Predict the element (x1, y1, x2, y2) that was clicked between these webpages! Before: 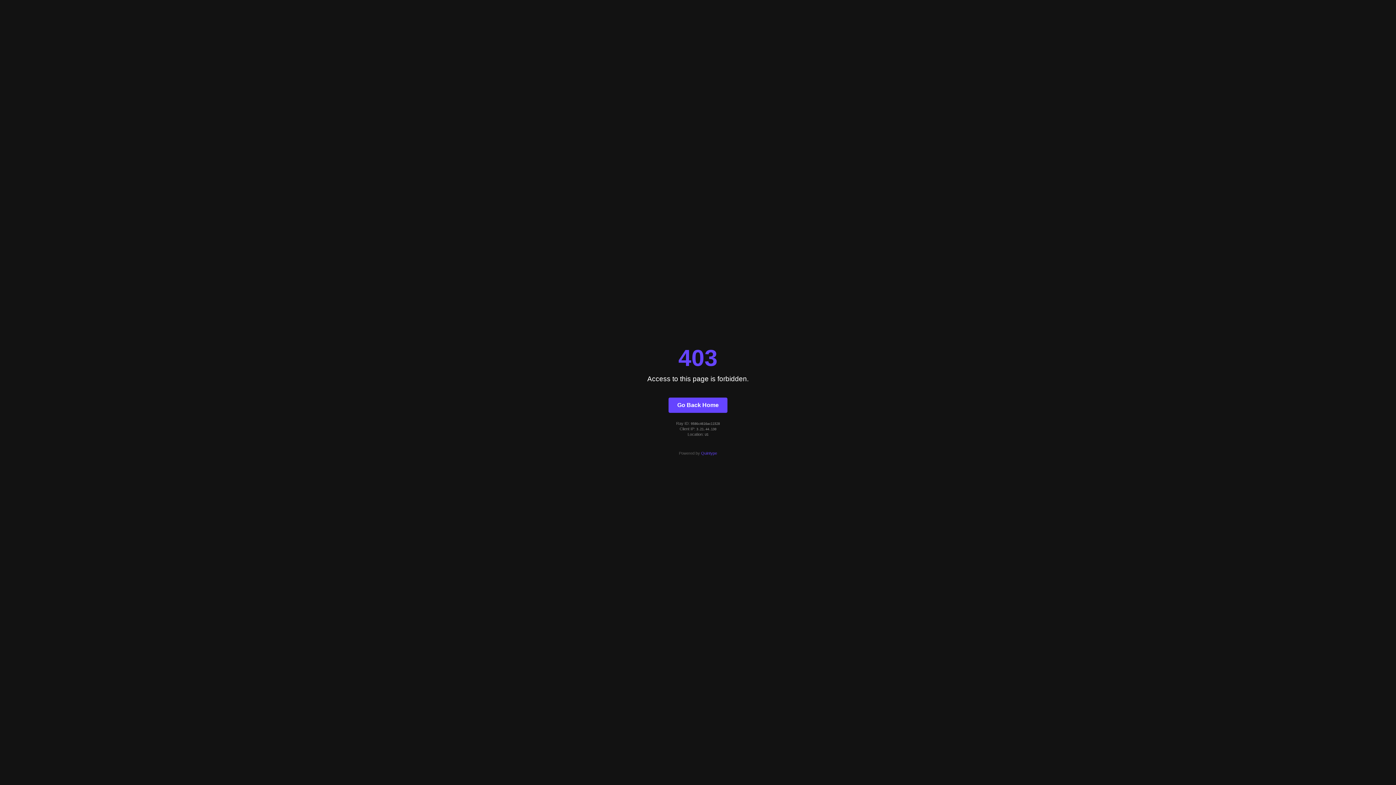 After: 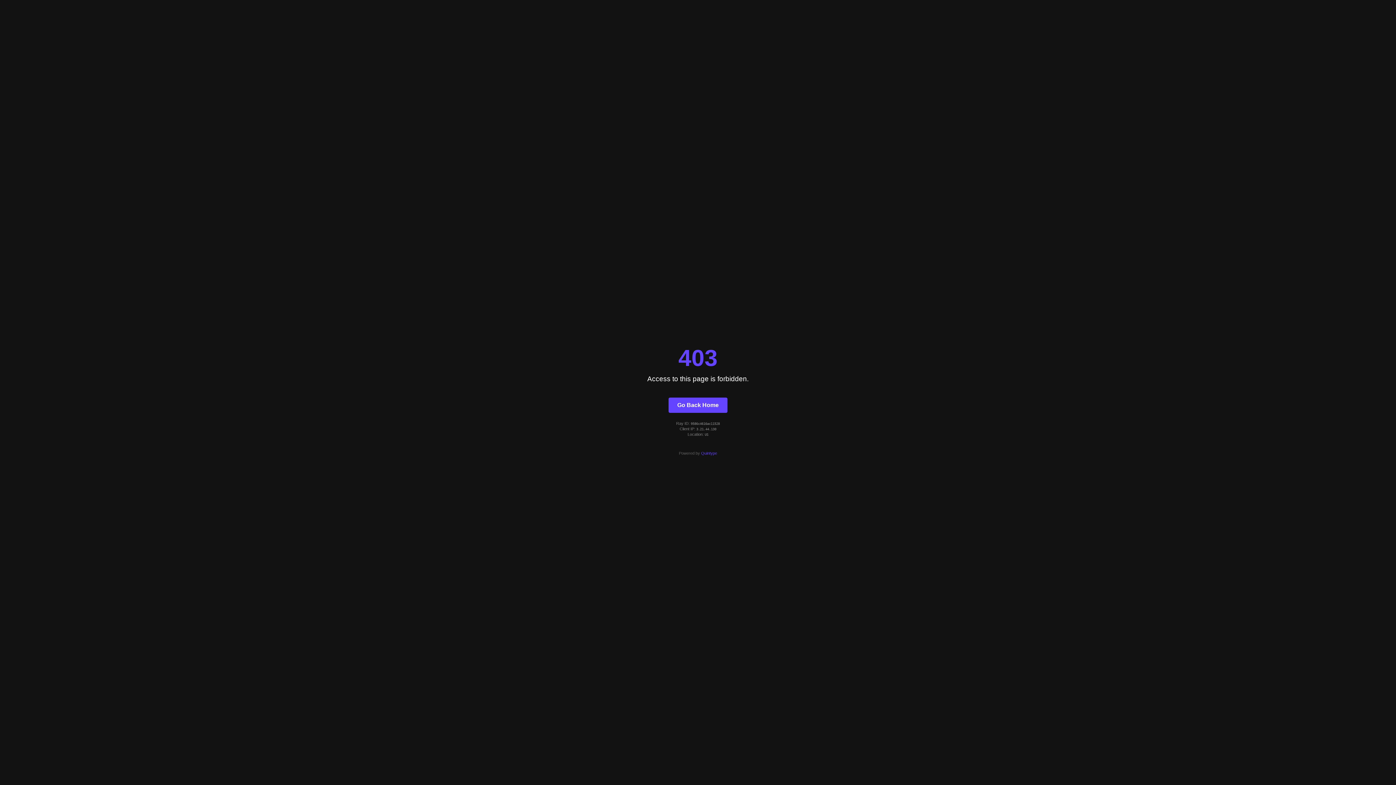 Action: bbox: (701, 451, 717, 455) label: Quintype